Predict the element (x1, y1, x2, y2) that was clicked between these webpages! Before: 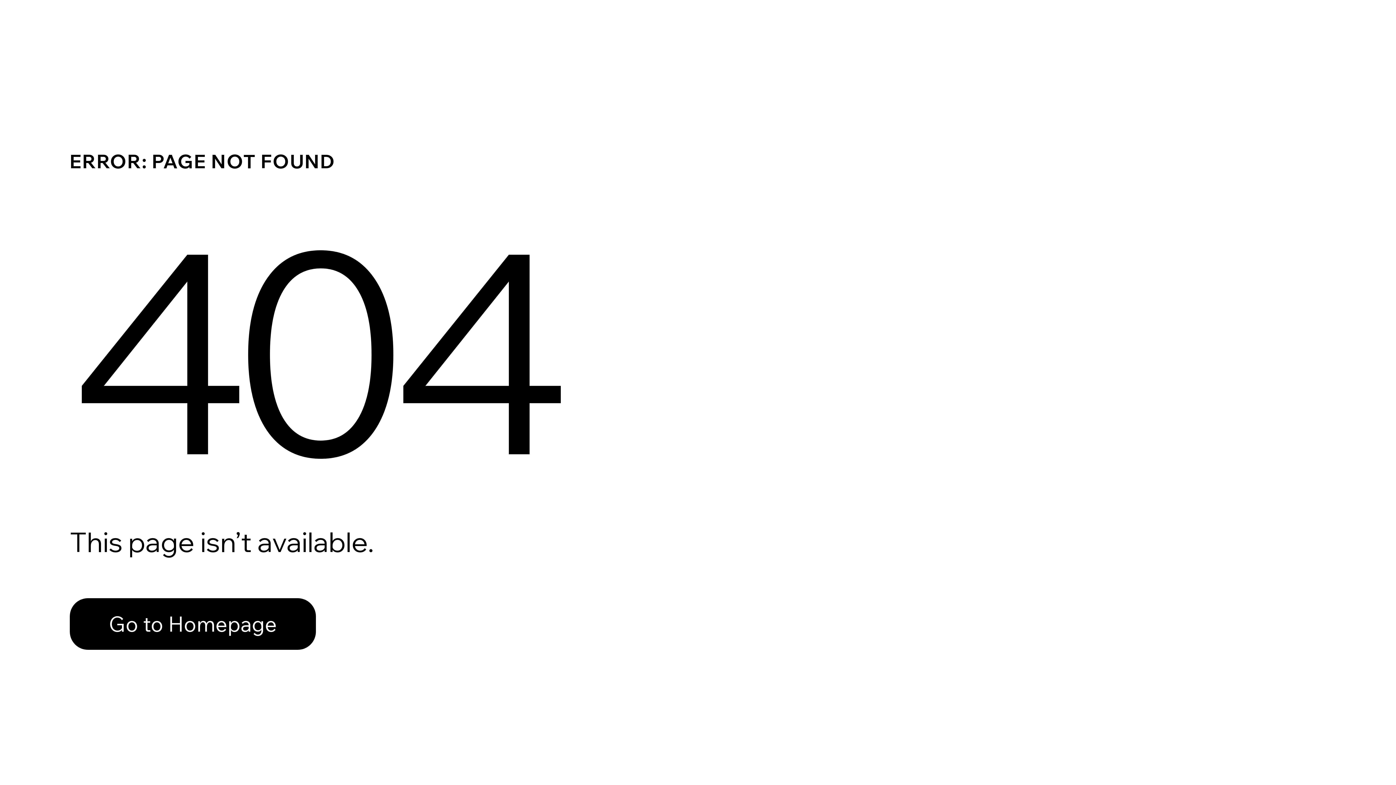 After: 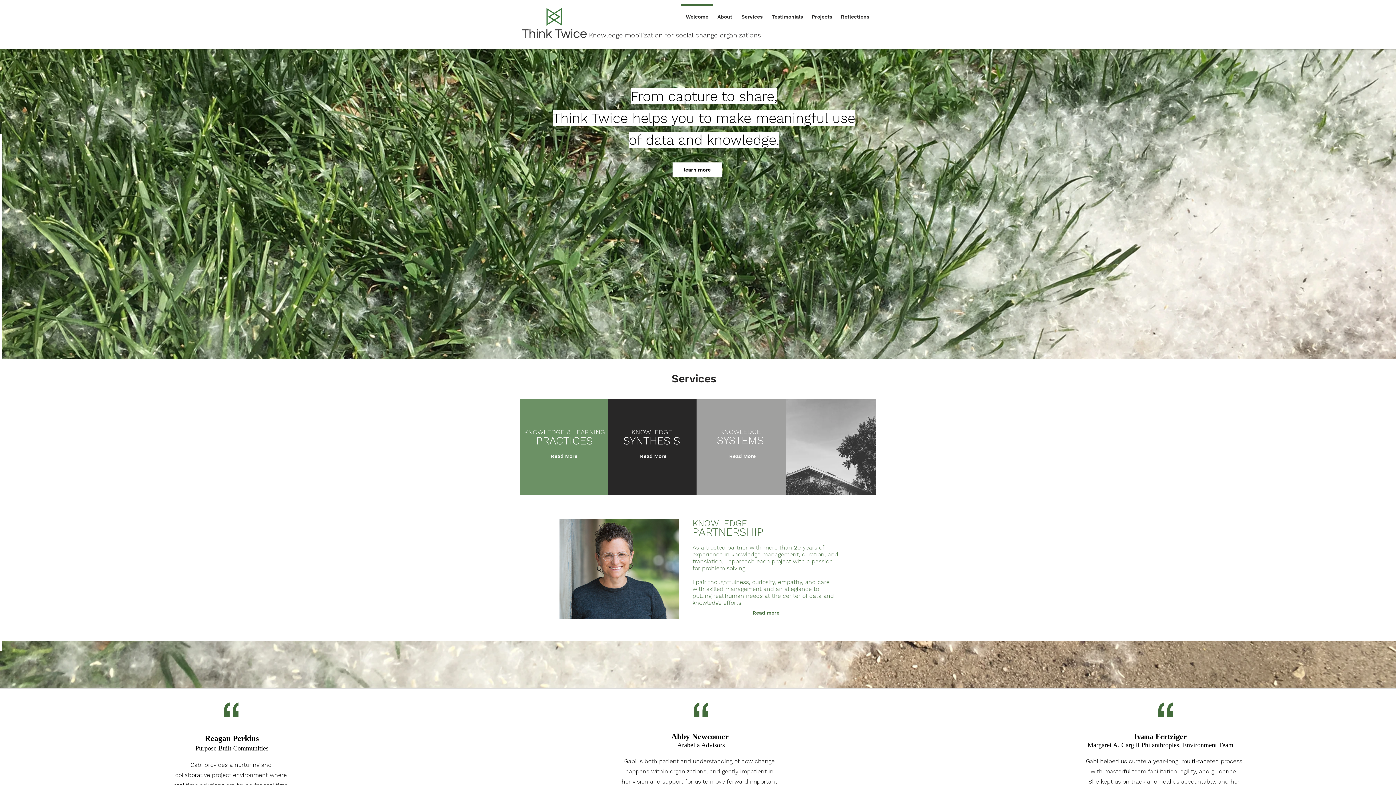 Action: bbox: (69, 582, 768, 659) label: Go to Homepage